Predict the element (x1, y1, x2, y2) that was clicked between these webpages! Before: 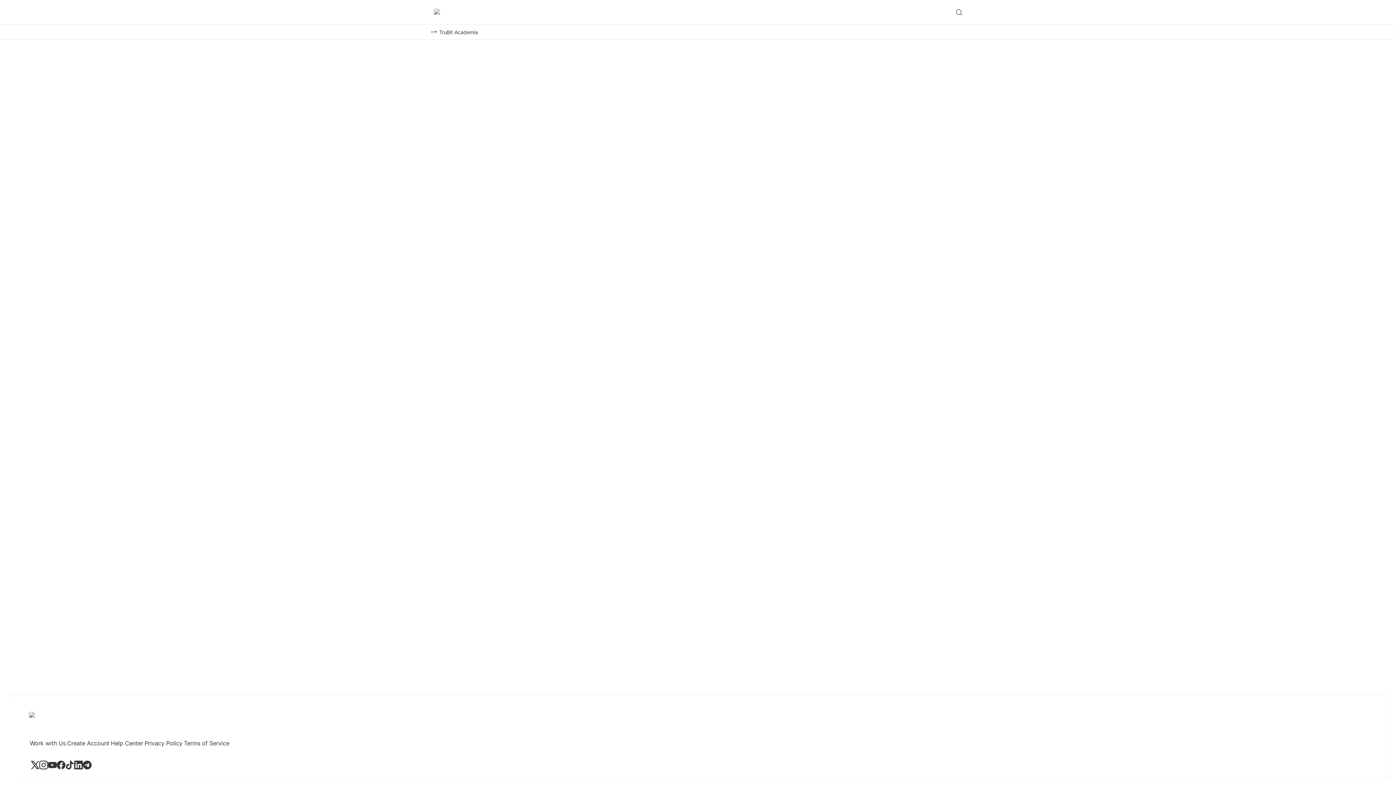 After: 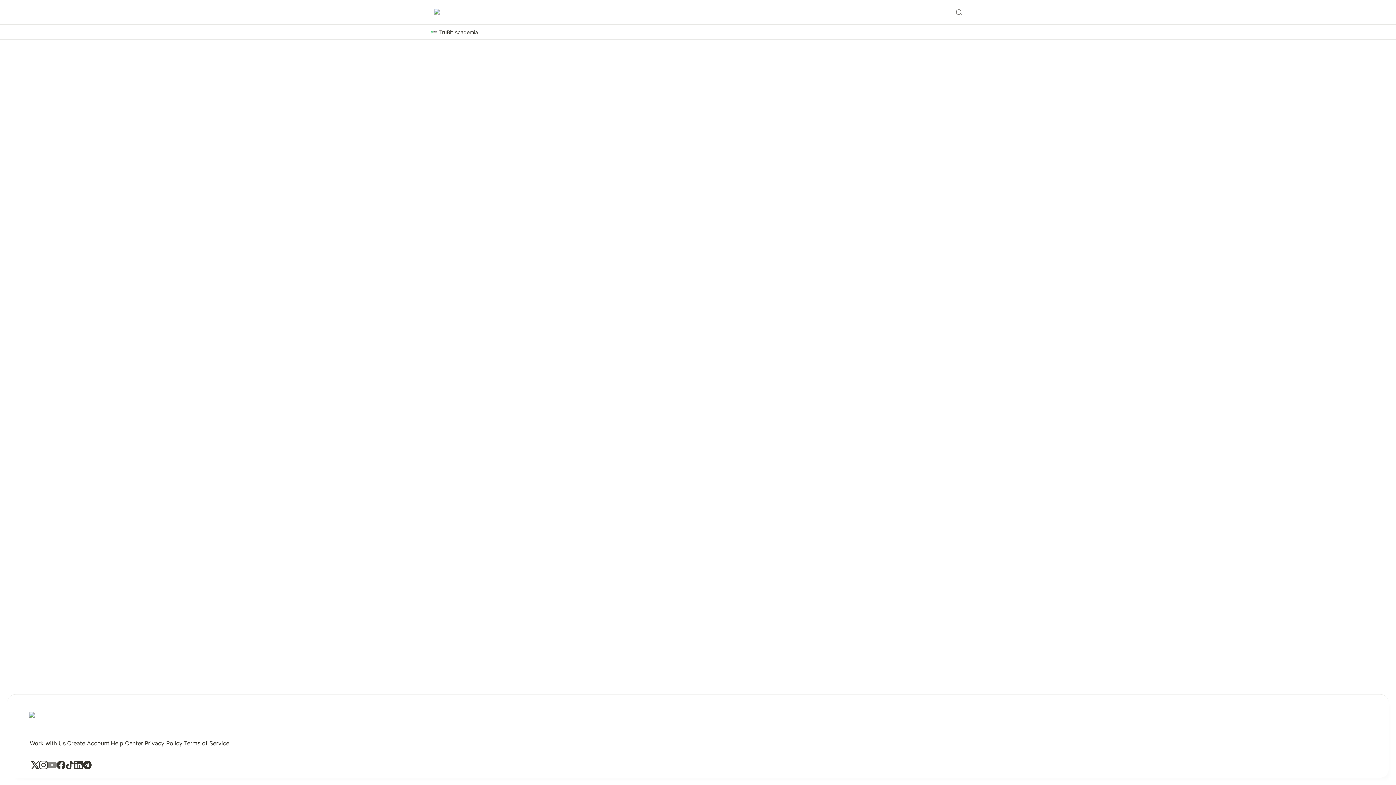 Action: bbox: (48, 761, 56, 769)